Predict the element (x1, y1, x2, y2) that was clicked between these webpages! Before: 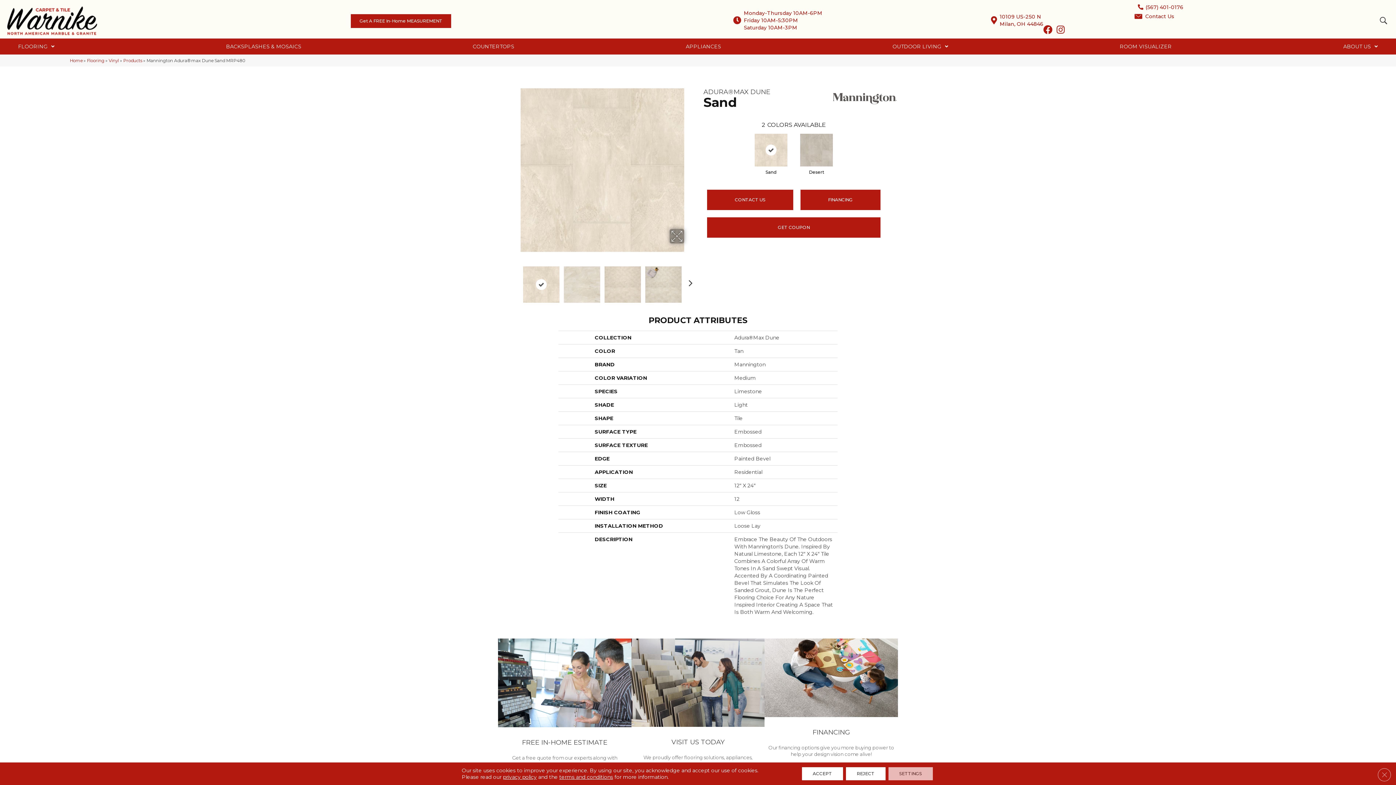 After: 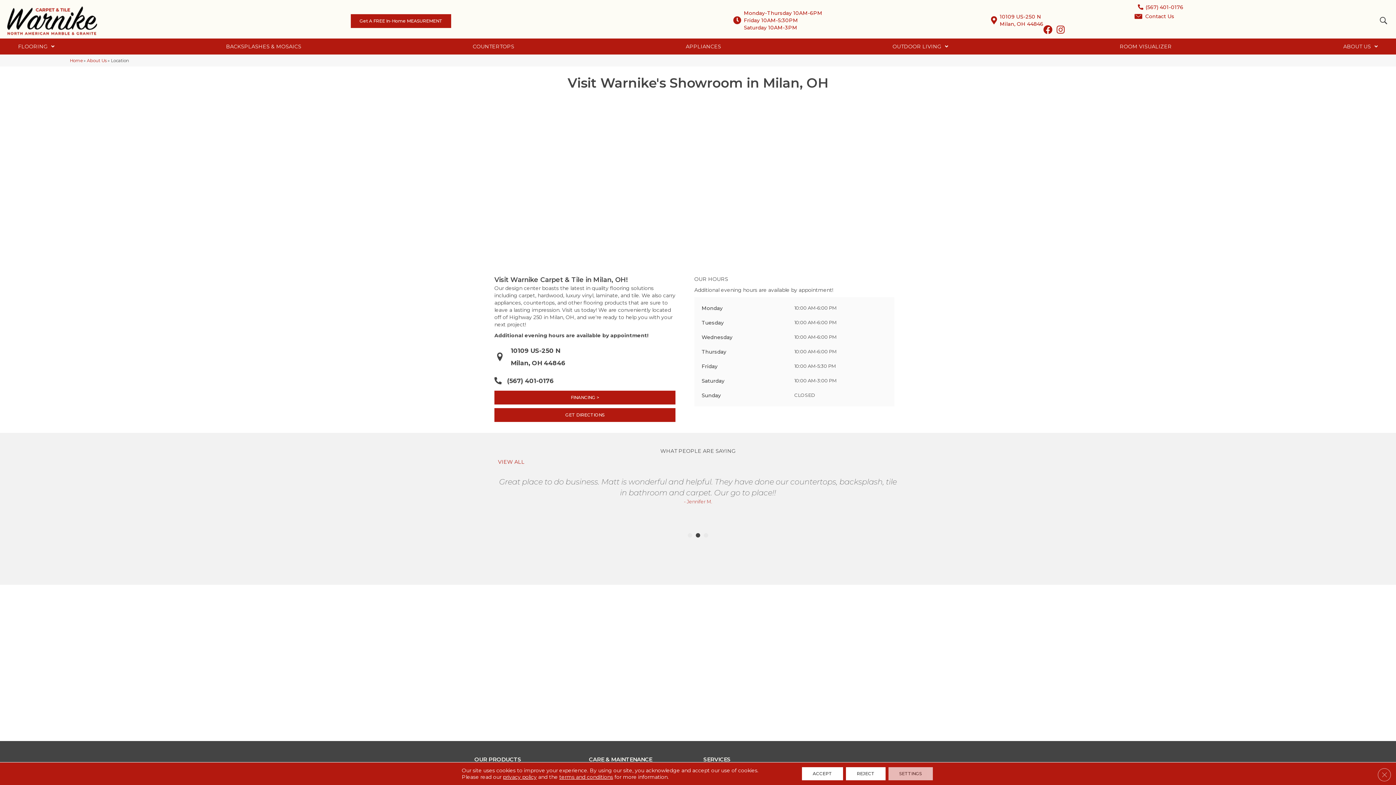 Action: bbox: (1000, 12, 1043, 27) label: 10109 US-250 N

Milan, OH 44846